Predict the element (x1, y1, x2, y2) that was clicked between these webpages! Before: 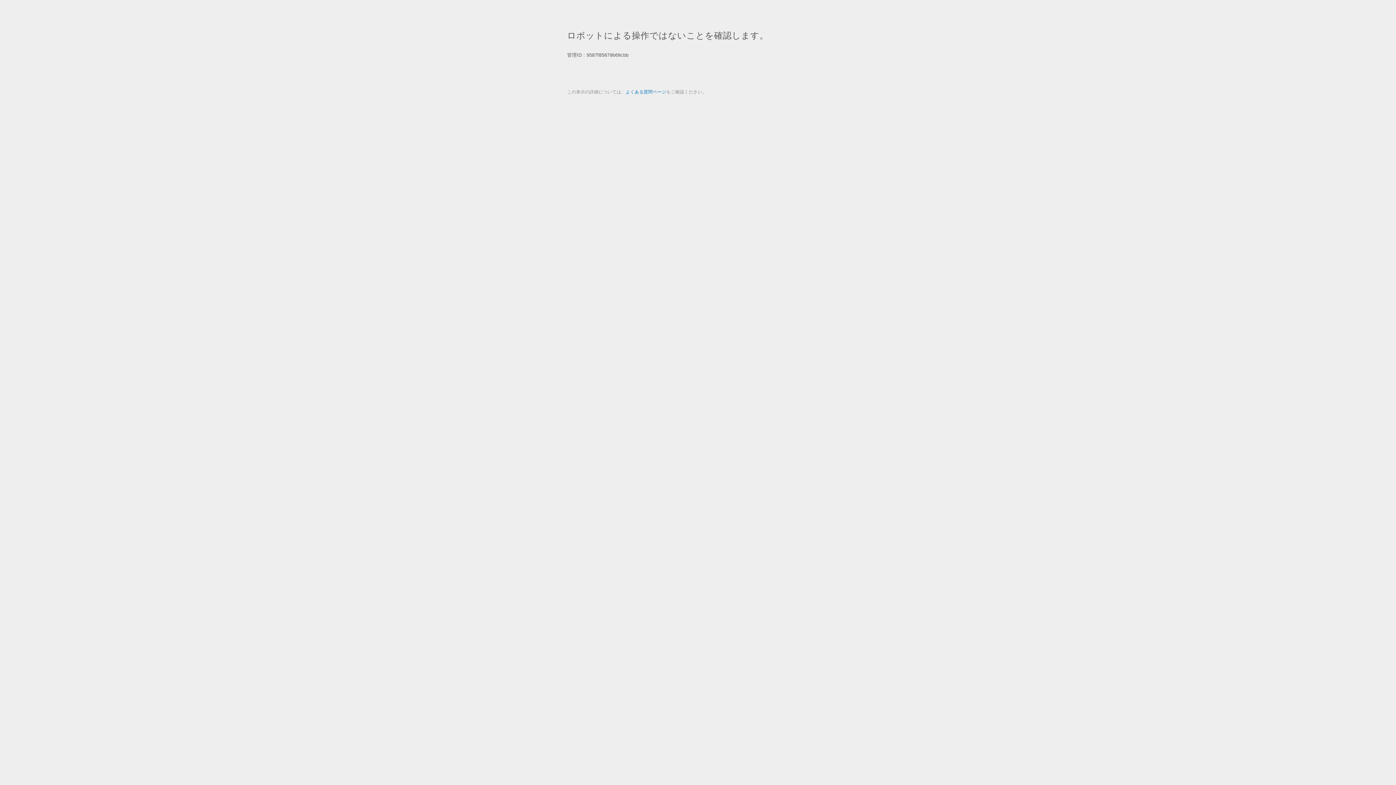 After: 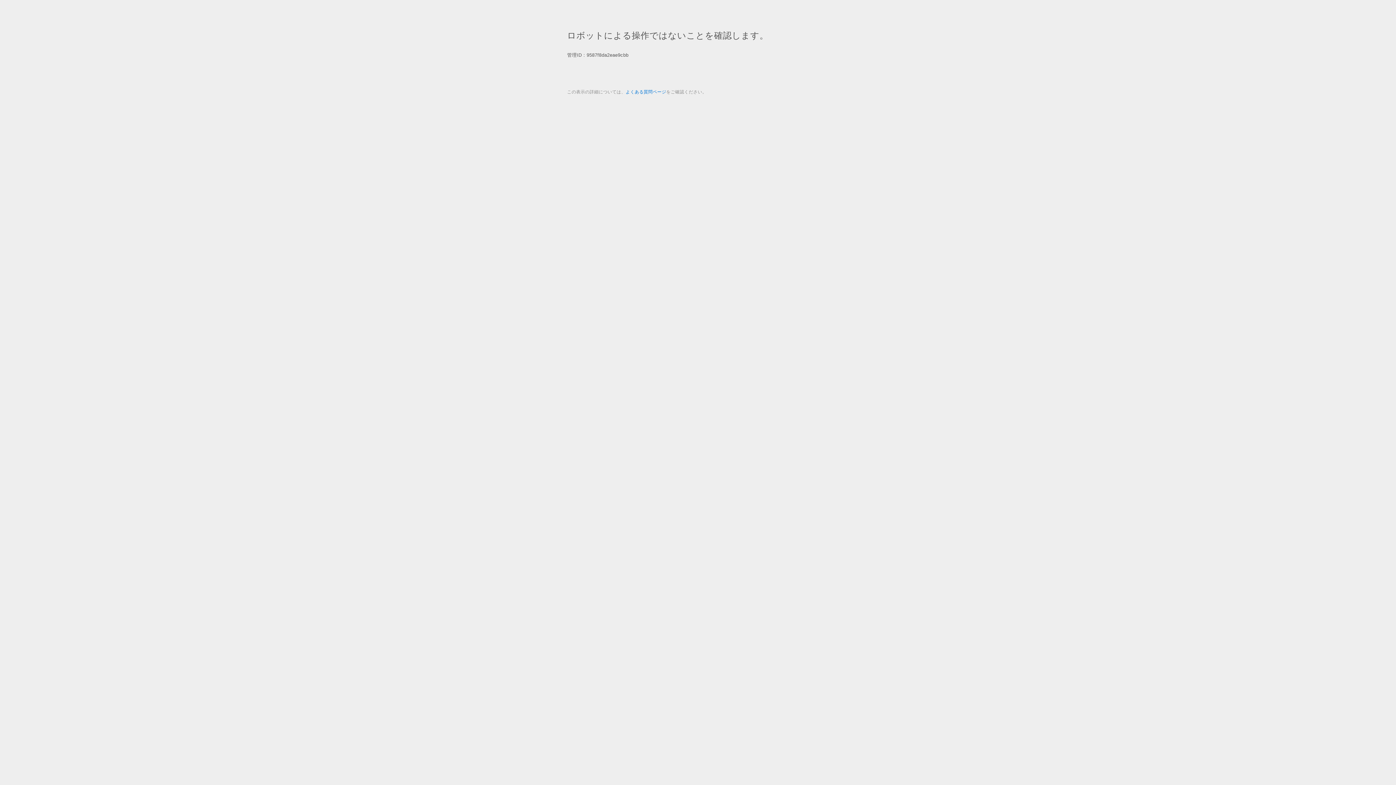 Action: bbox: (625, 89, 666, 94) label: よくある質問ページ